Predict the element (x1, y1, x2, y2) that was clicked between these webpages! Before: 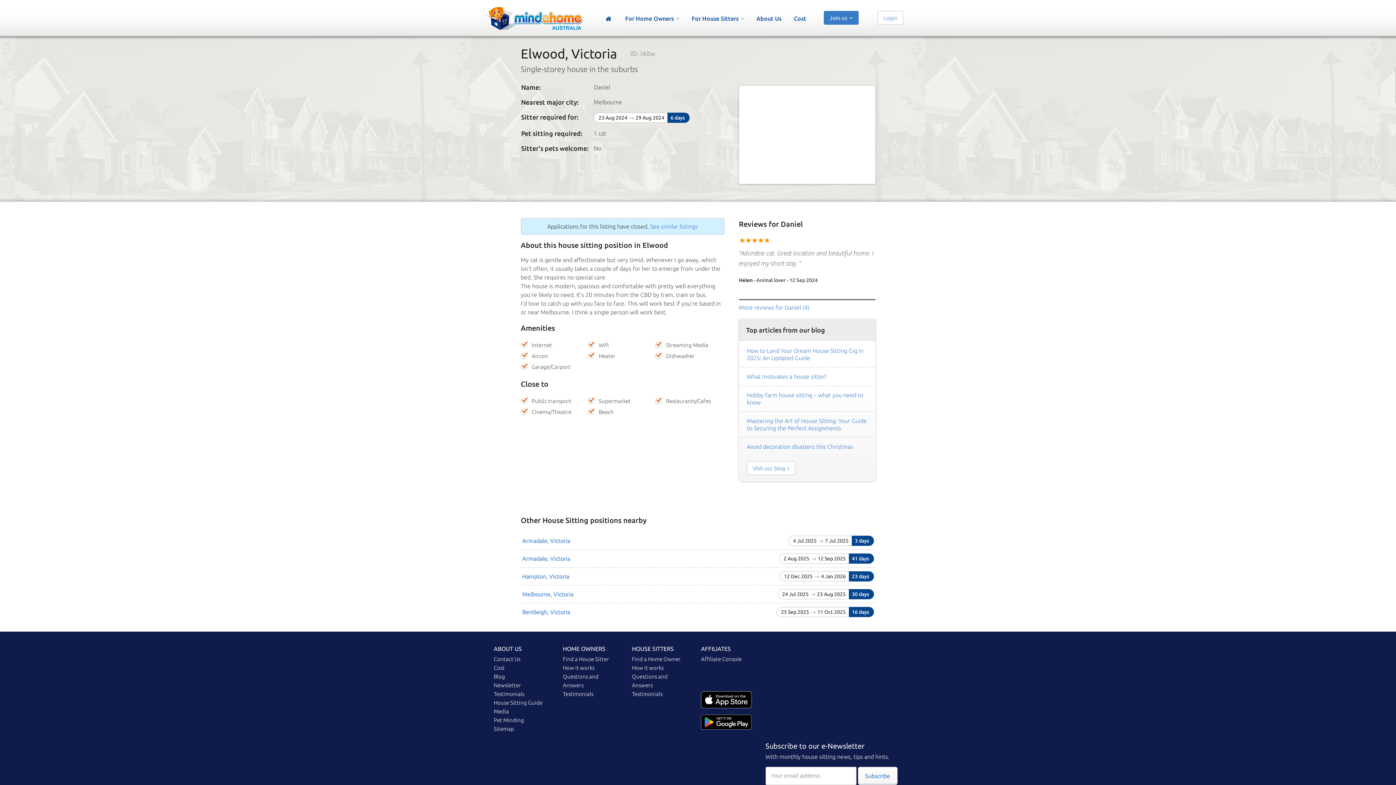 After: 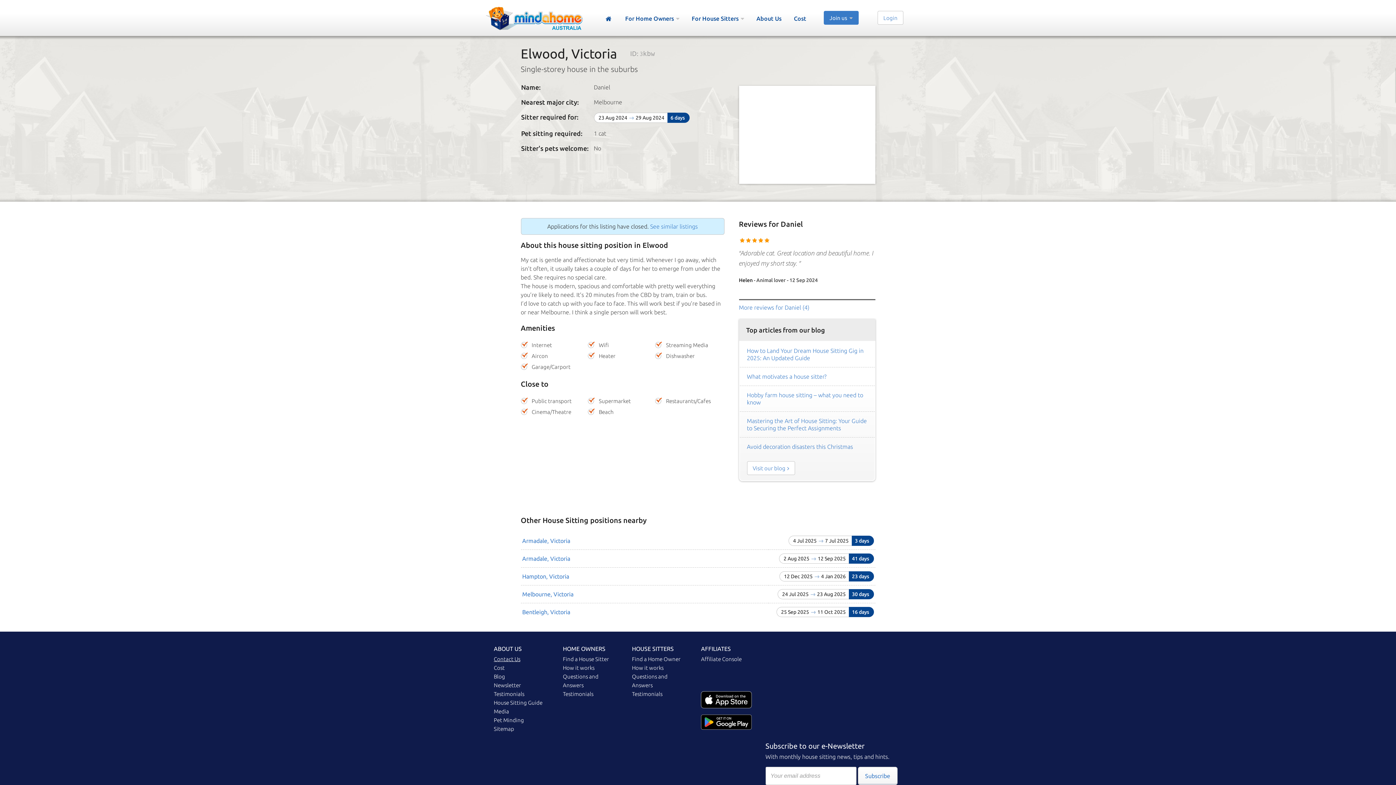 Action: label: Contact Us bbox: (493, 656, 520, 662)